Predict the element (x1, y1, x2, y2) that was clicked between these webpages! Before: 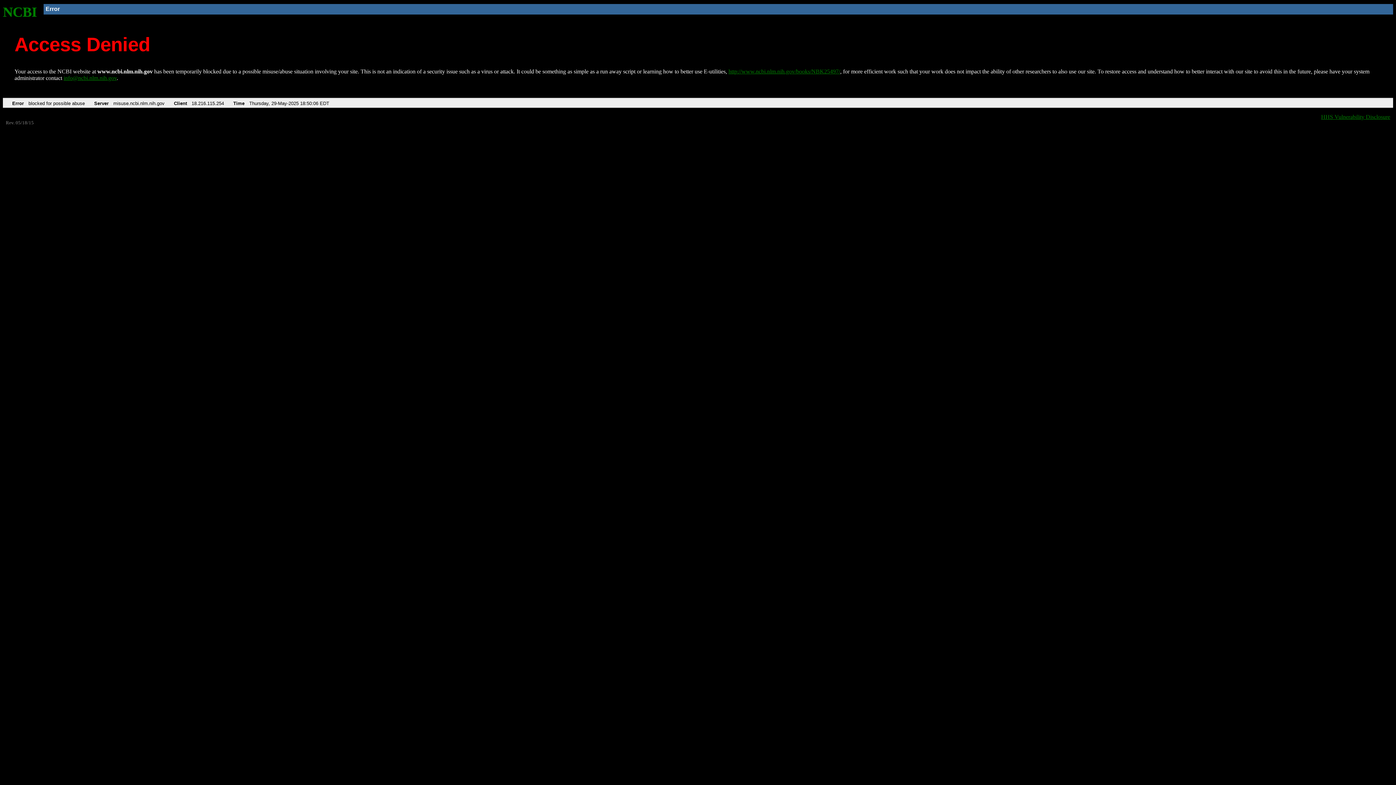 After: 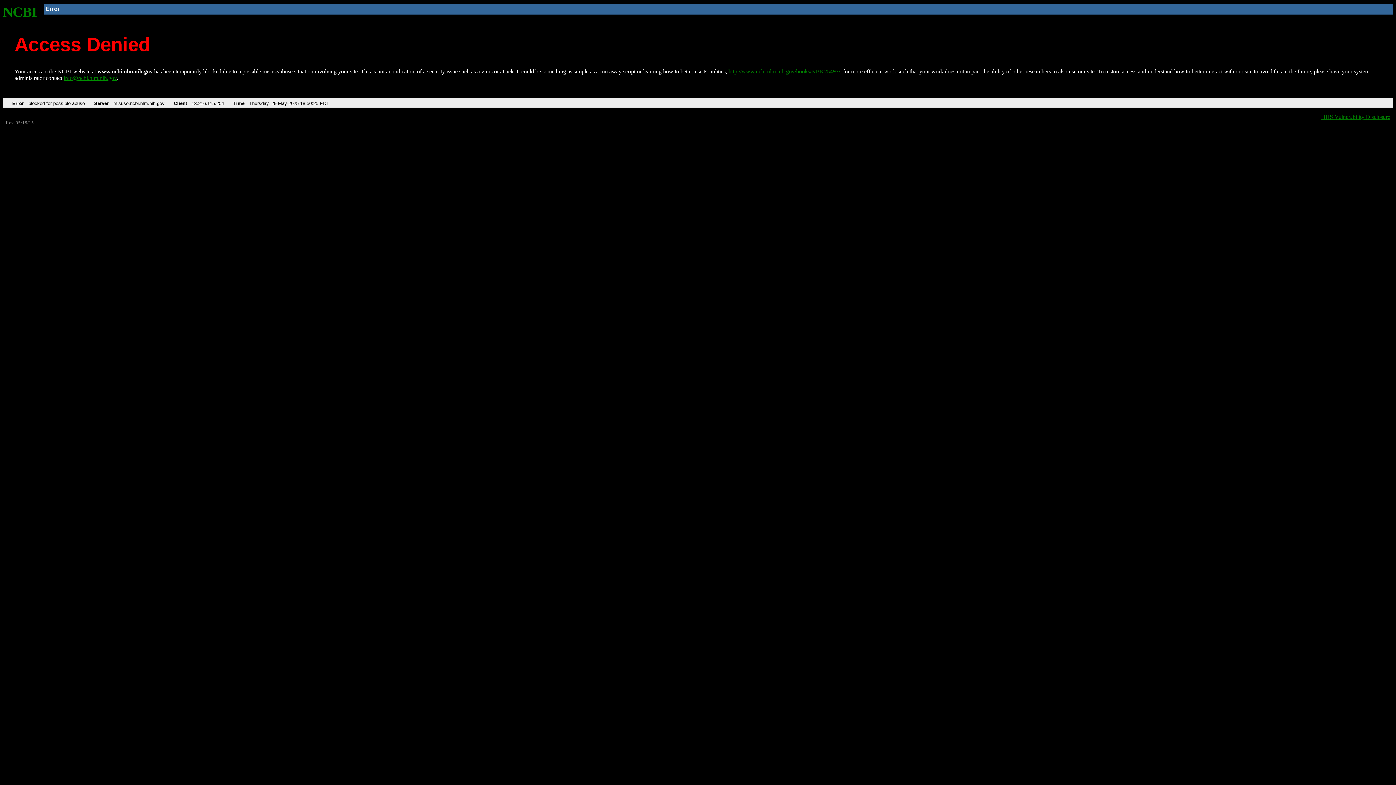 Action: label: http://www.ncbi.nlm.nih.gov/books/NBK25497/ bbox: (728, 68, 840, 74)